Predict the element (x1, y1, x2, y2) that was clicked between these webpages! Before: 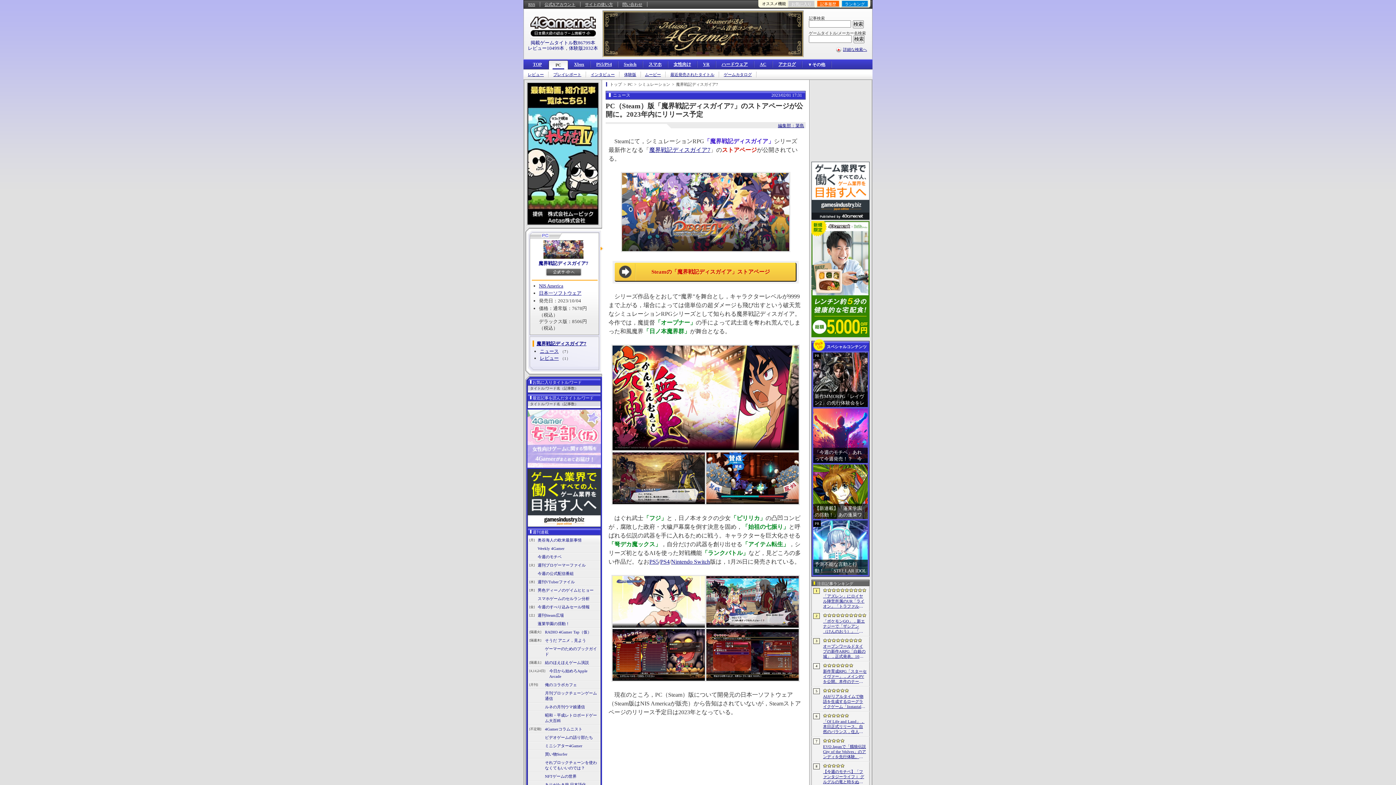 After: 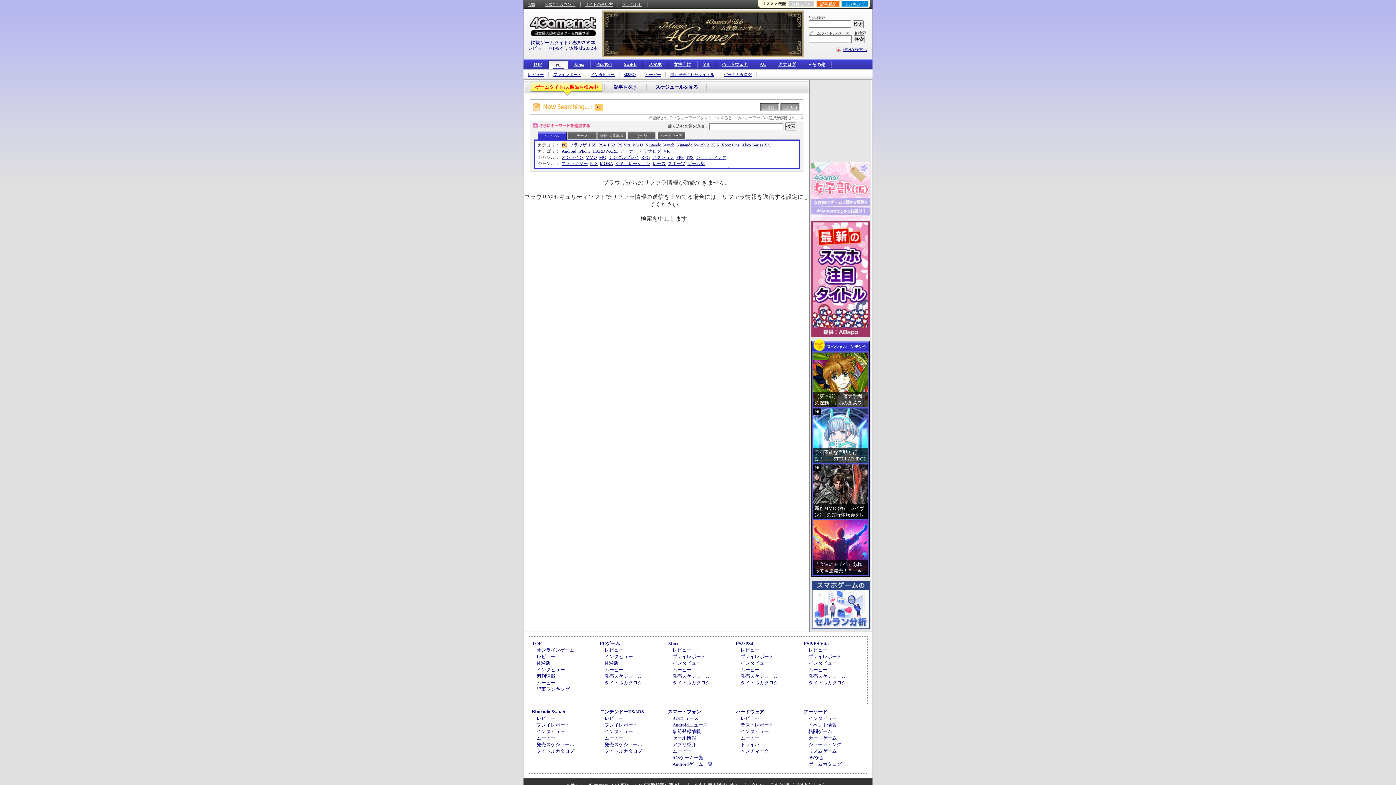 Action: bbox: (719, 71, 756, 77) label: ゲームカタログ